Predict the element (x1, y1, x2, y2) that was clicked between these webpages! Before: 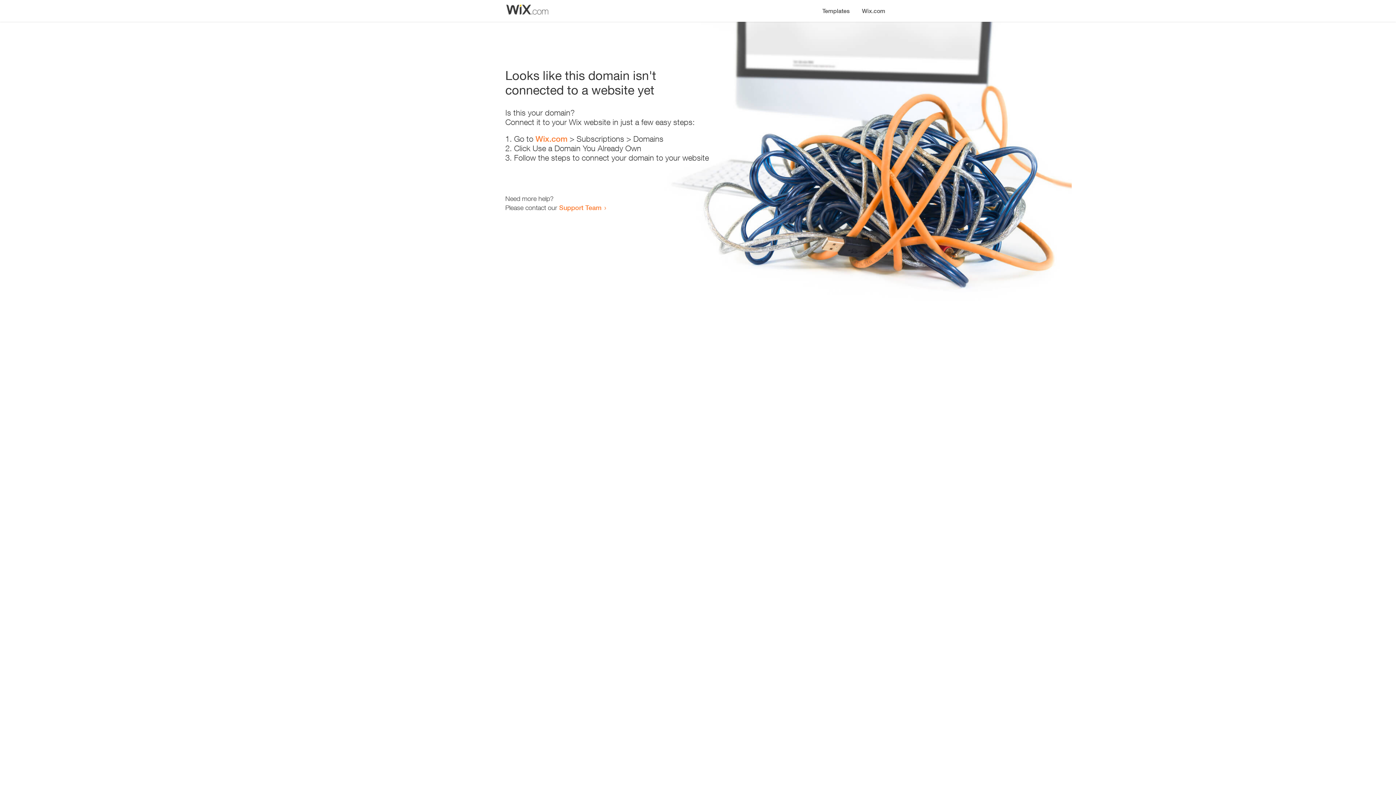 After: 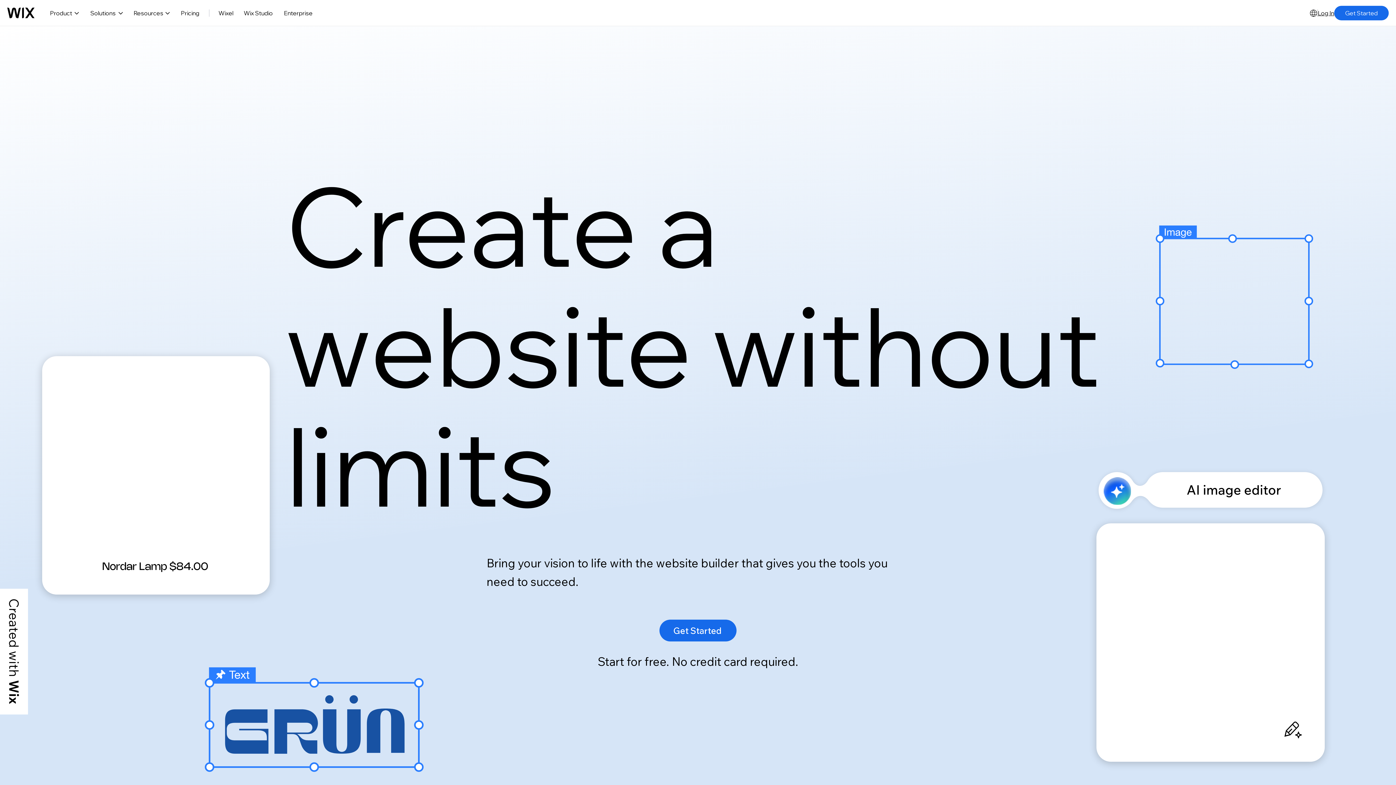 Action: bbox: (856, 0, 890, 14) label: Wix.com